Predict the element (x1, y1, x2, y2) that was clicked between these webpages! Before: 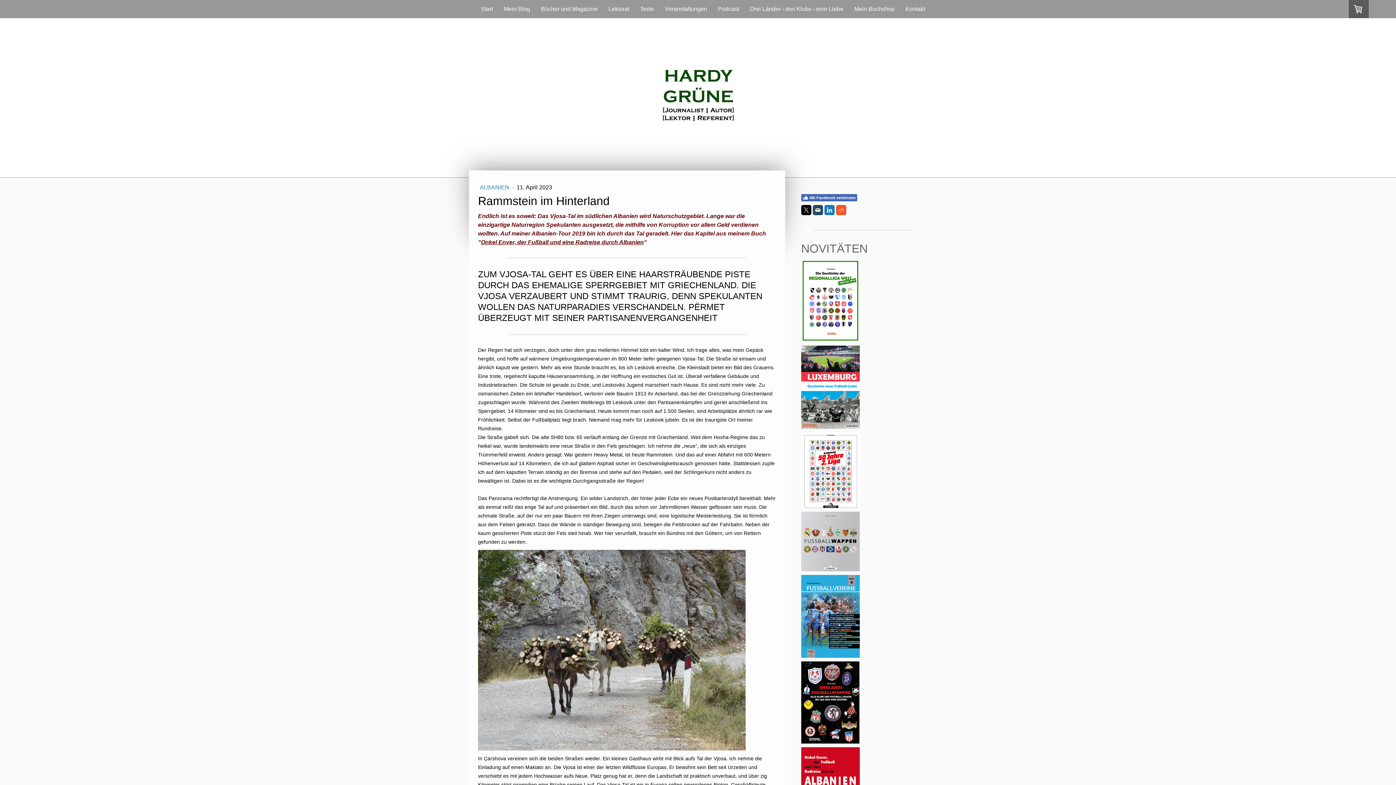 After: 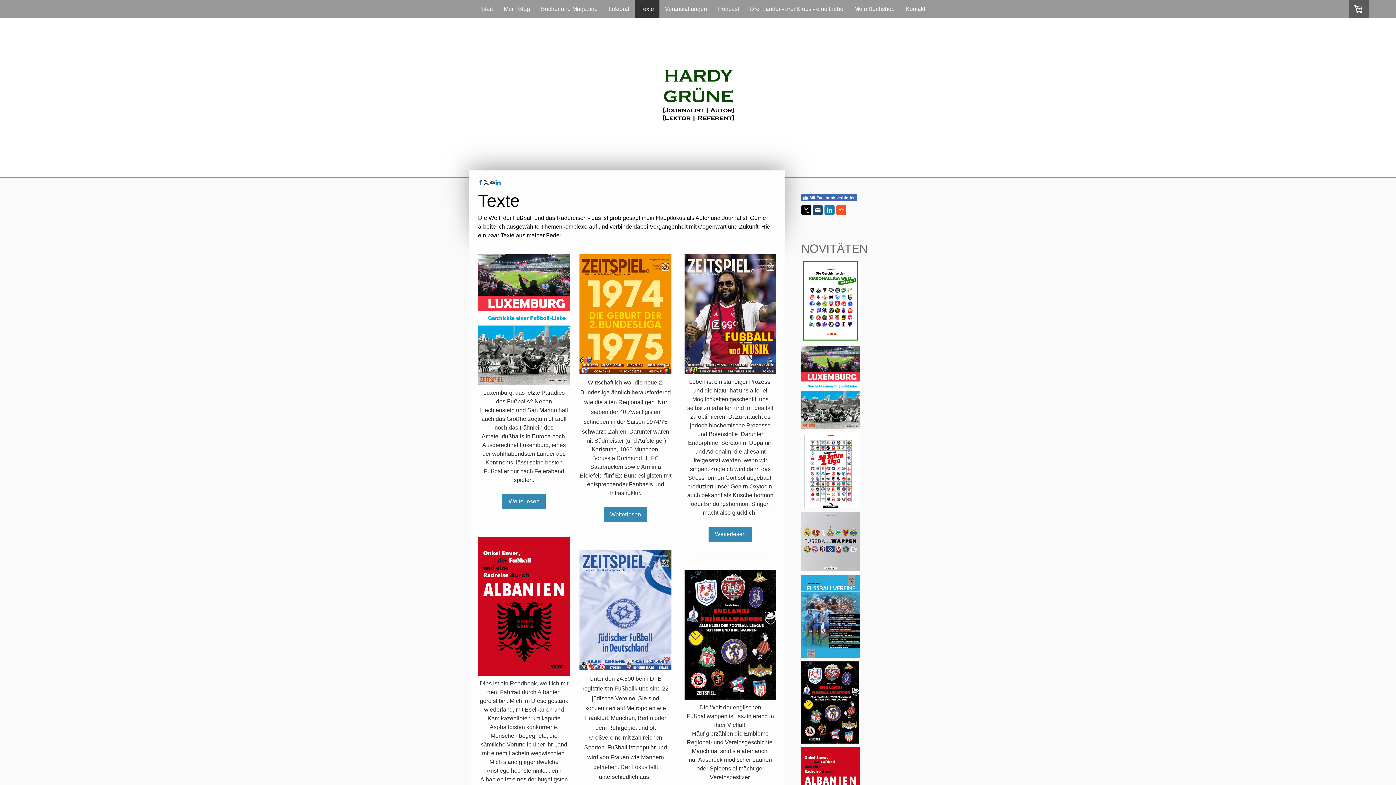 Action: bbox: (634, 0, 659, 18) label: Texte